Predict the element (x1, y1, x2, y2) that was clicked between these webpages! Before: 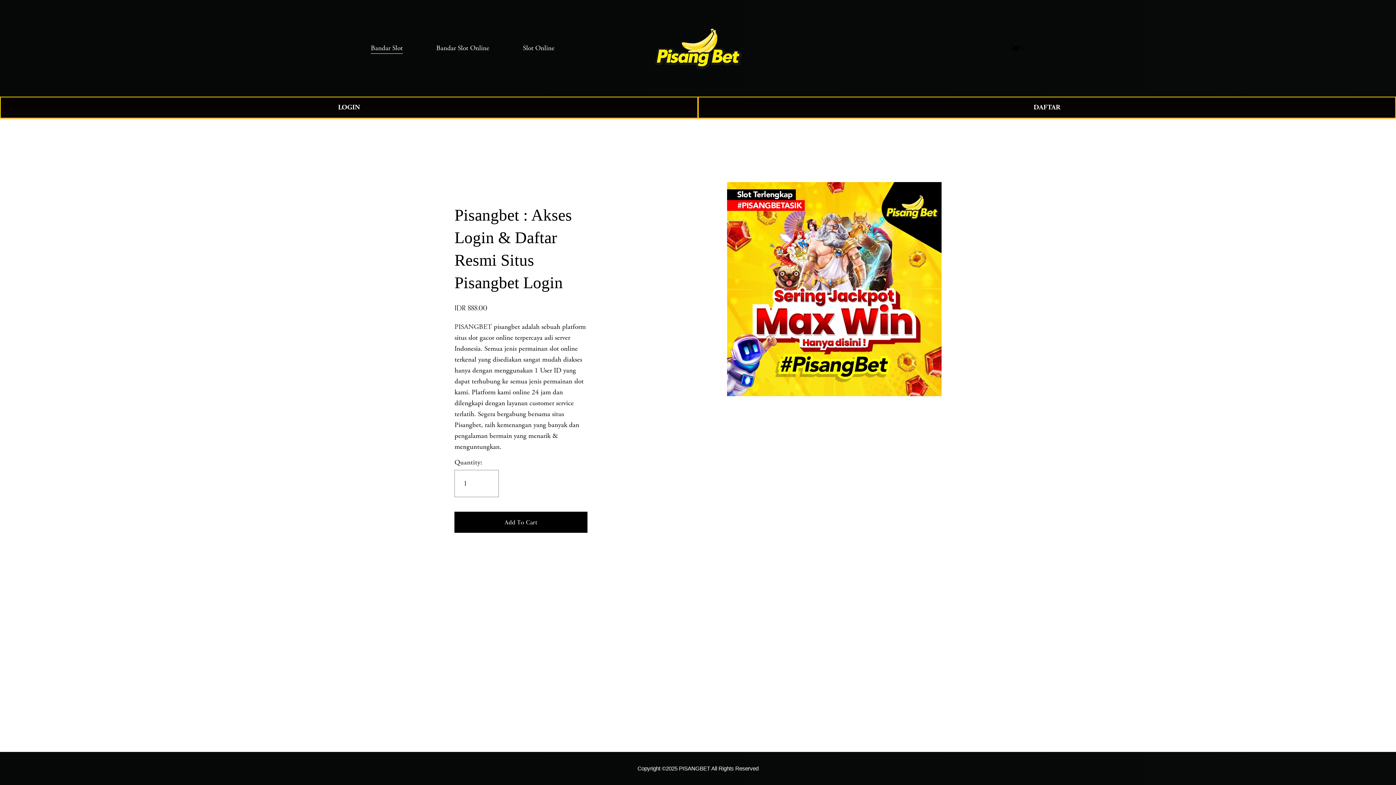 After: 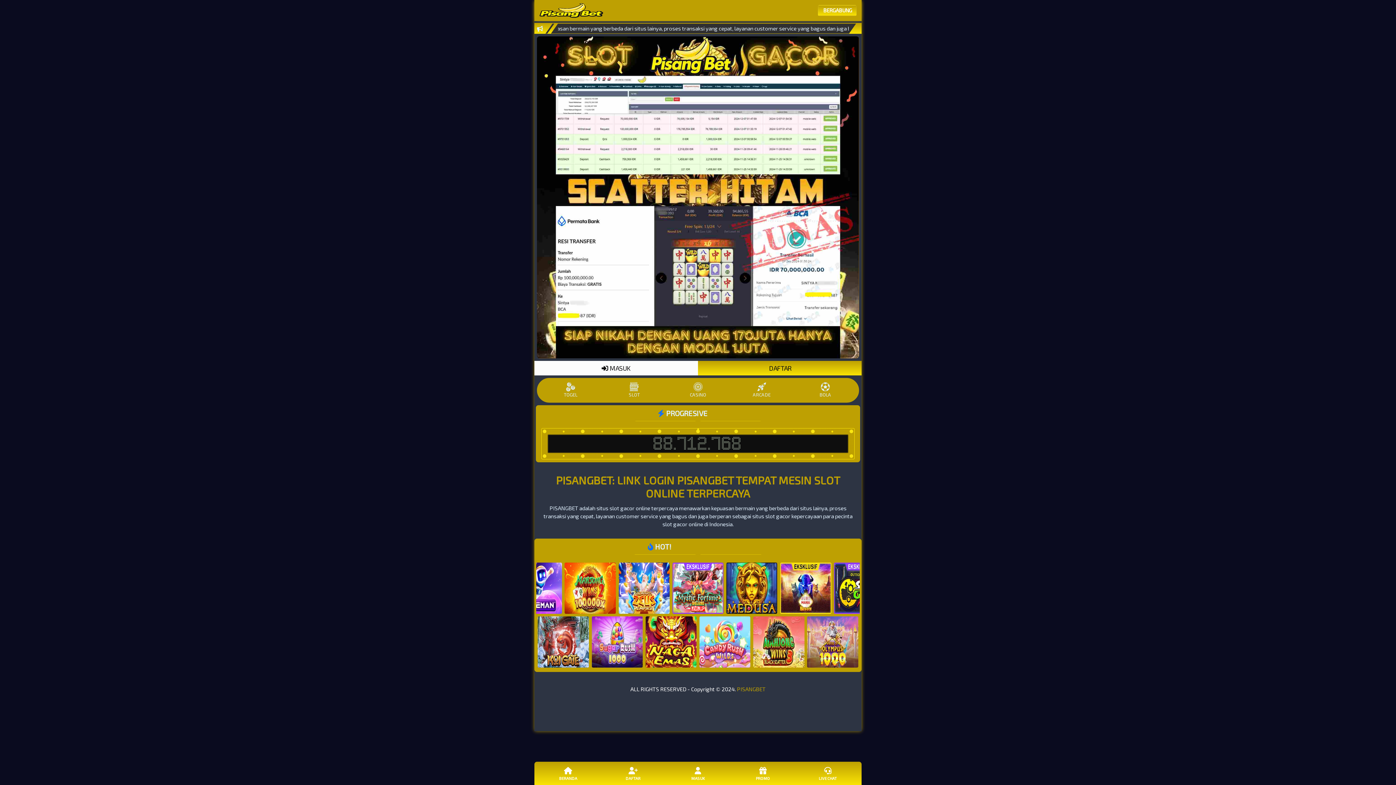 Action: bbox: (0, 96, 698, 118) label: LOGIN